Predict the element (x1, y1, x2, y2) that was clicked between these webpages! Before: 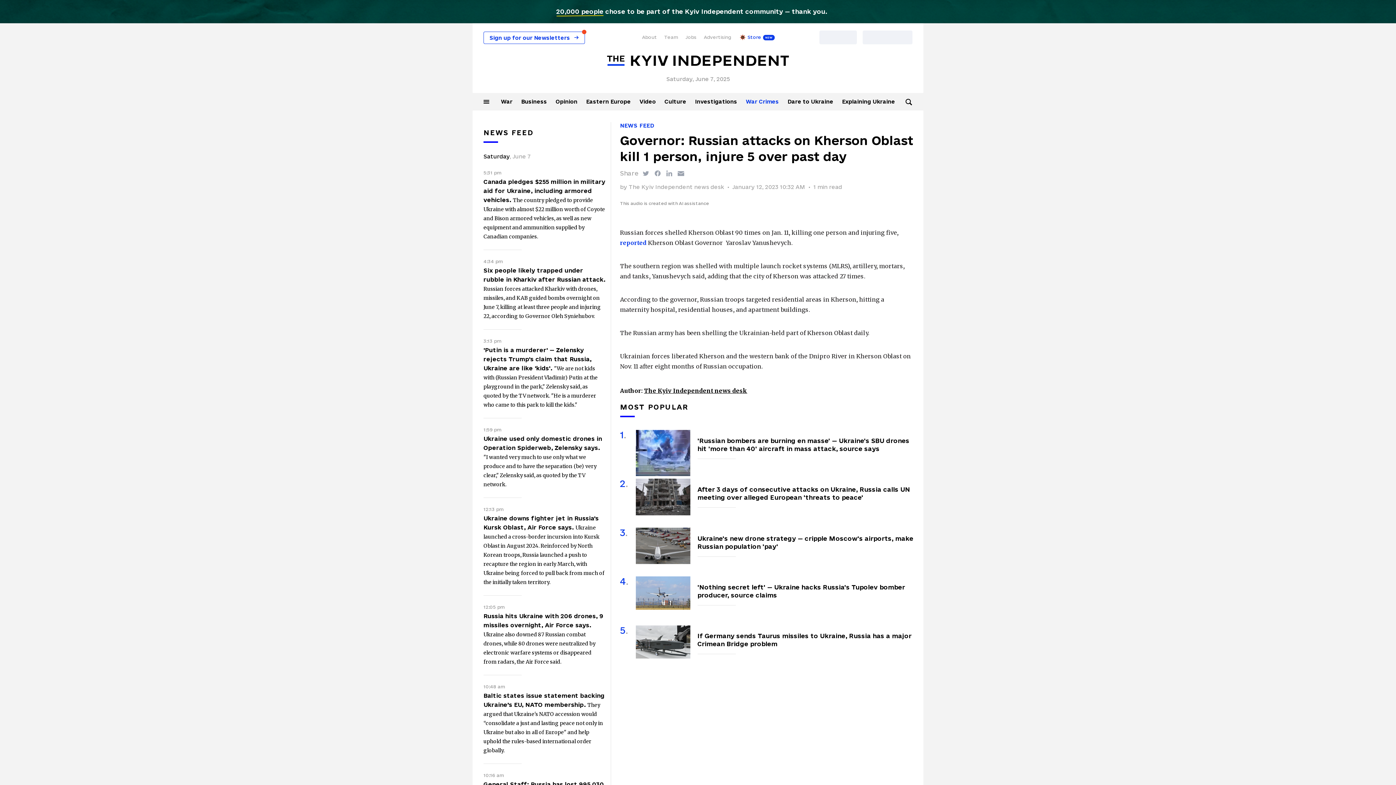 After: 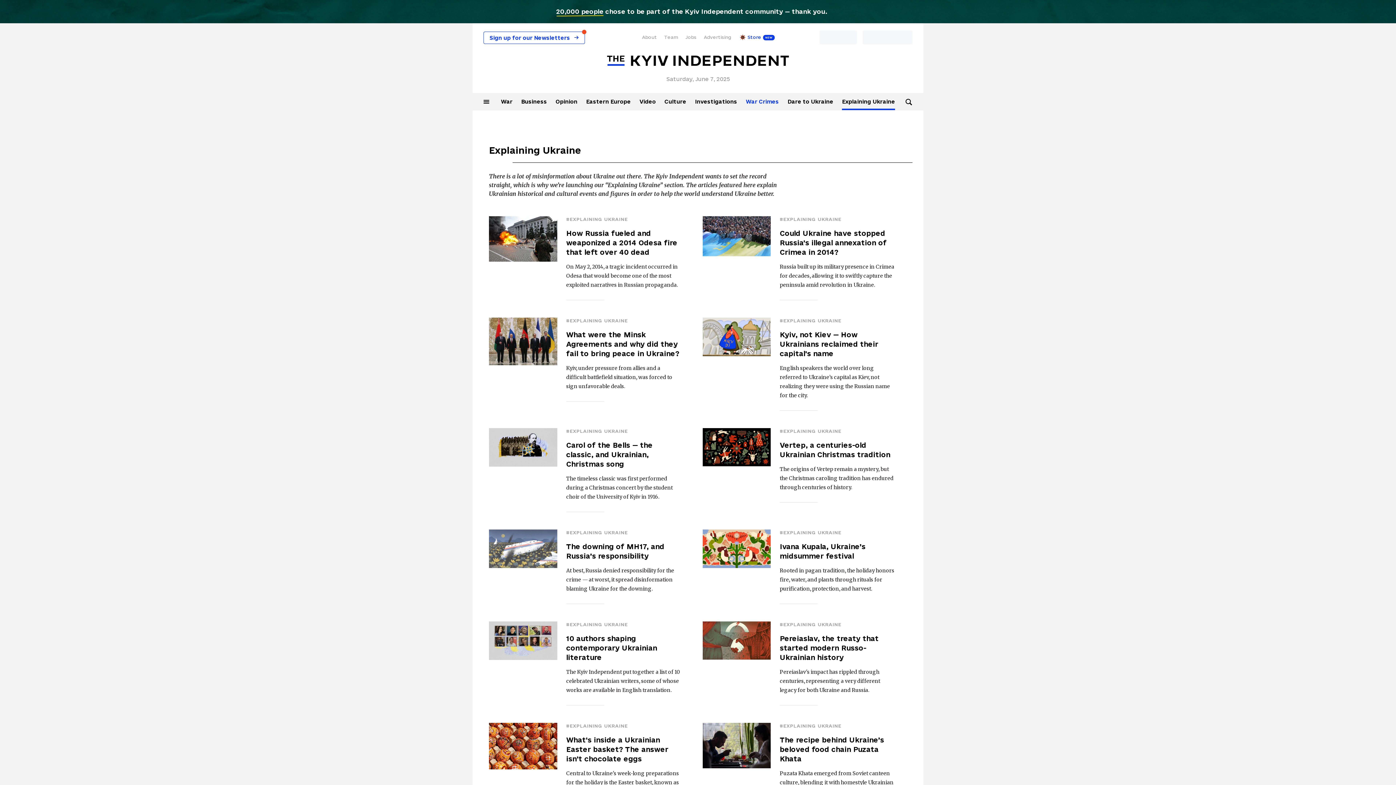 Action: bbox: (842, 98, 895, 104) label: Explaining Ukraine